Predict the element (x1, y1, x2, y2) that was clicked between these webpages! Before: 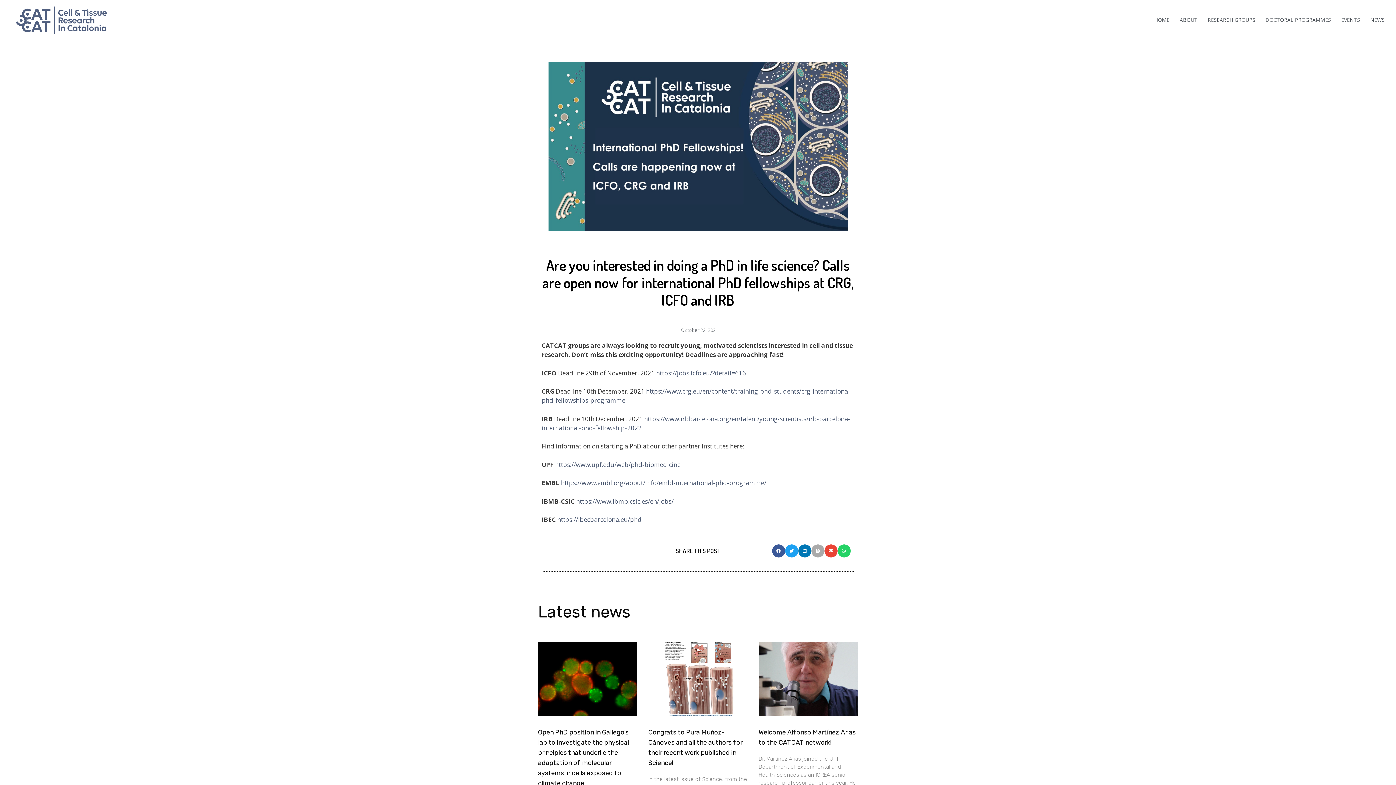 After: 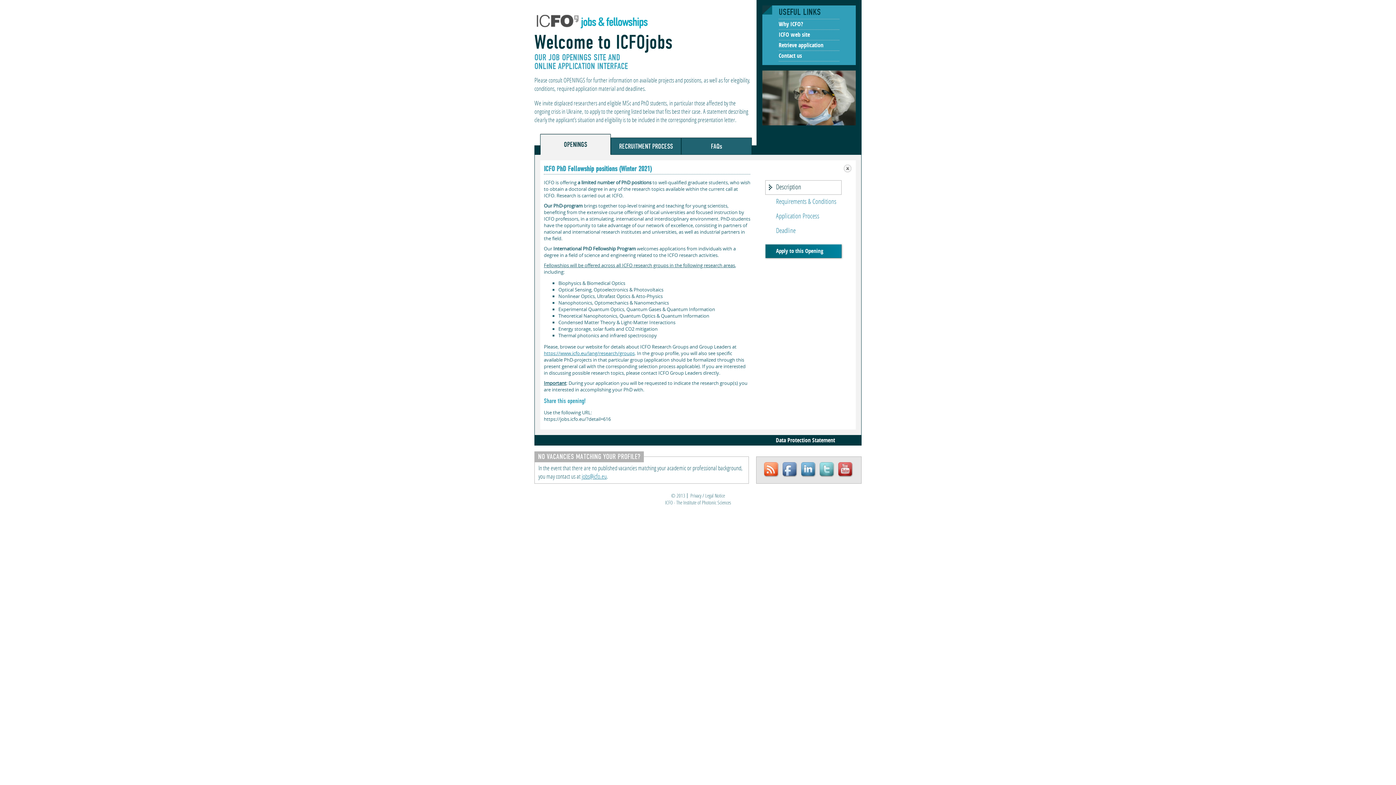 Action: bbox: (656, 368, 746, 377) label: https://jobs.icfo.eu/?detail=616